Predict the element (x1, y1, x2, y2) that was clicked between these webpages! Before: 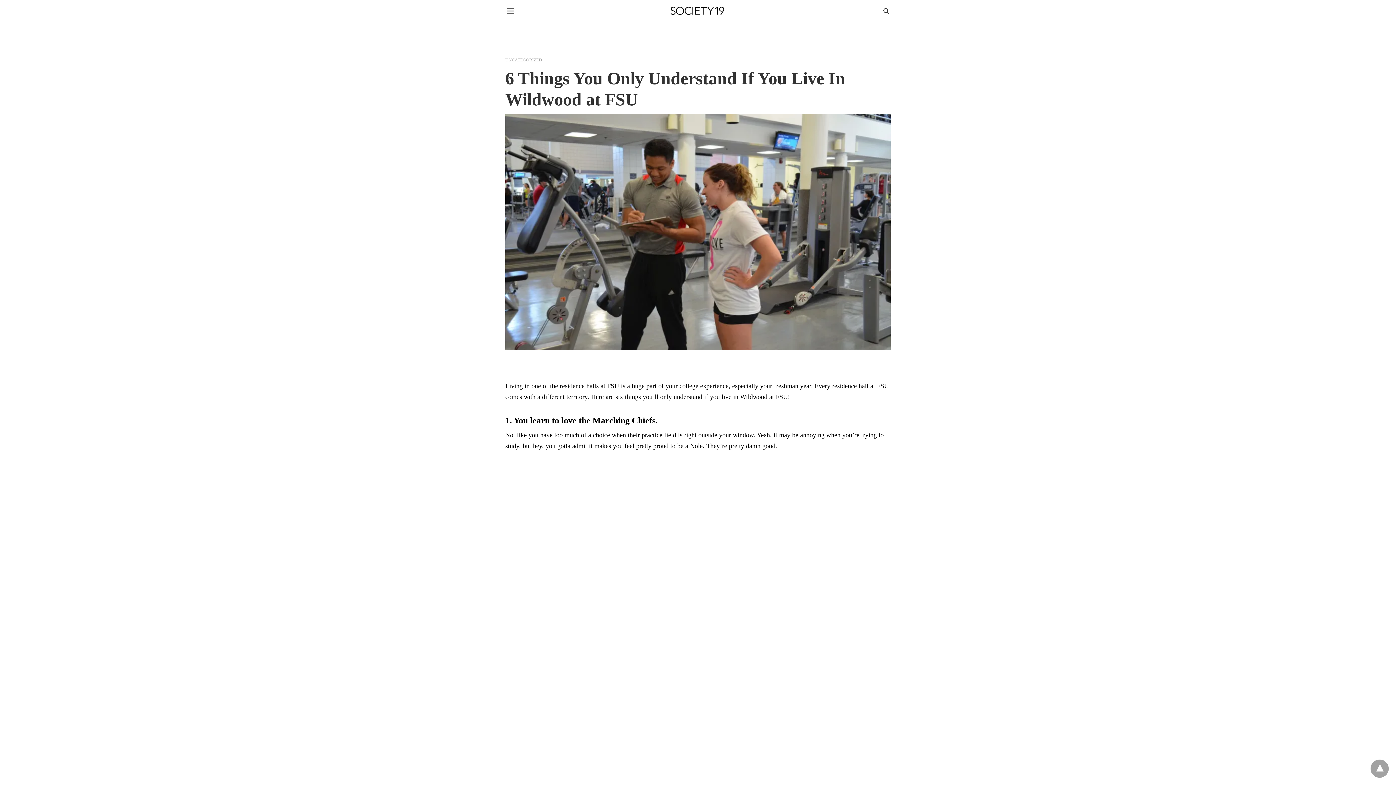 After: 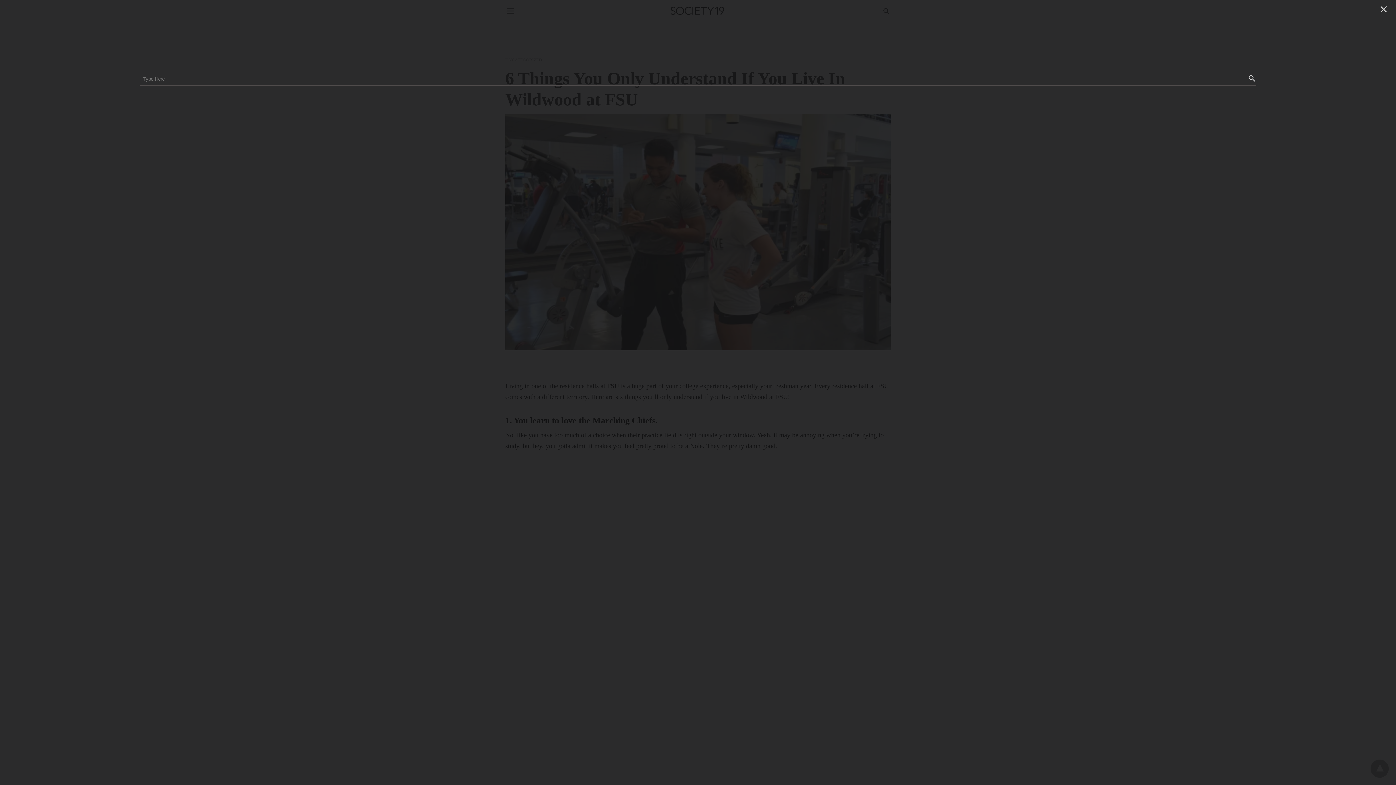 Action: bbox: (882, 6, 890, 15)